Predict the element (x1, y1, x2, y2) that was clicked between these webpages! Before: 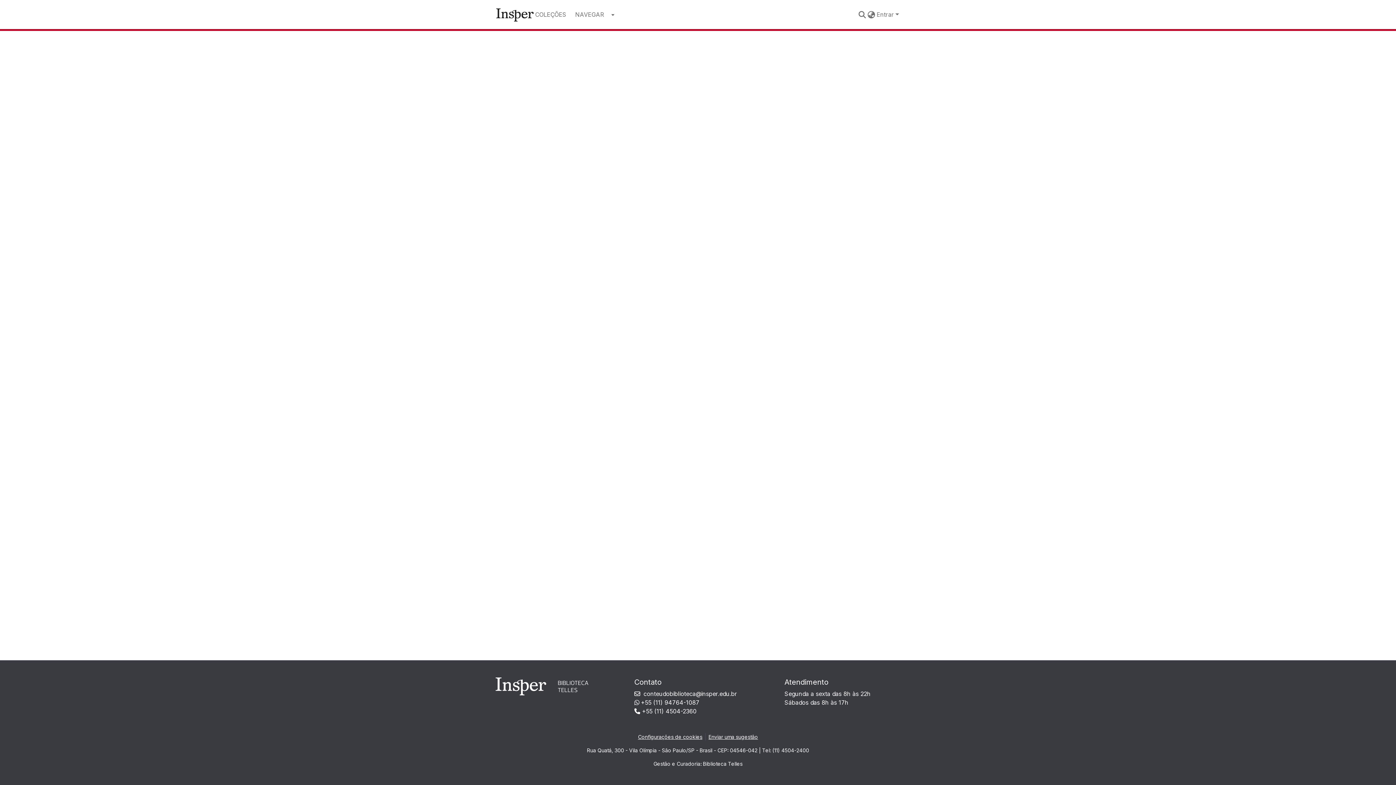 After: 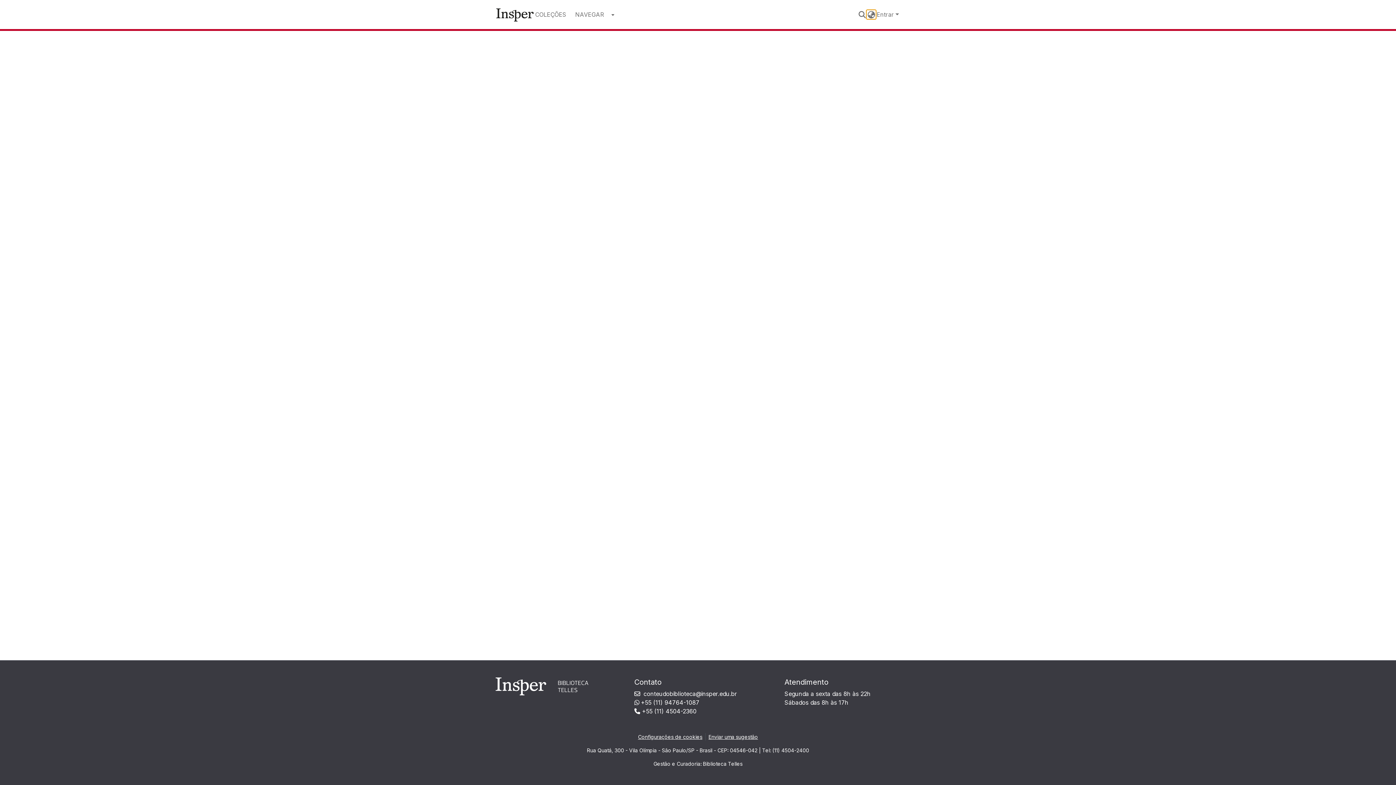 Action: label: Selecionar um idioma bbox: (867, 10, 876, 18)